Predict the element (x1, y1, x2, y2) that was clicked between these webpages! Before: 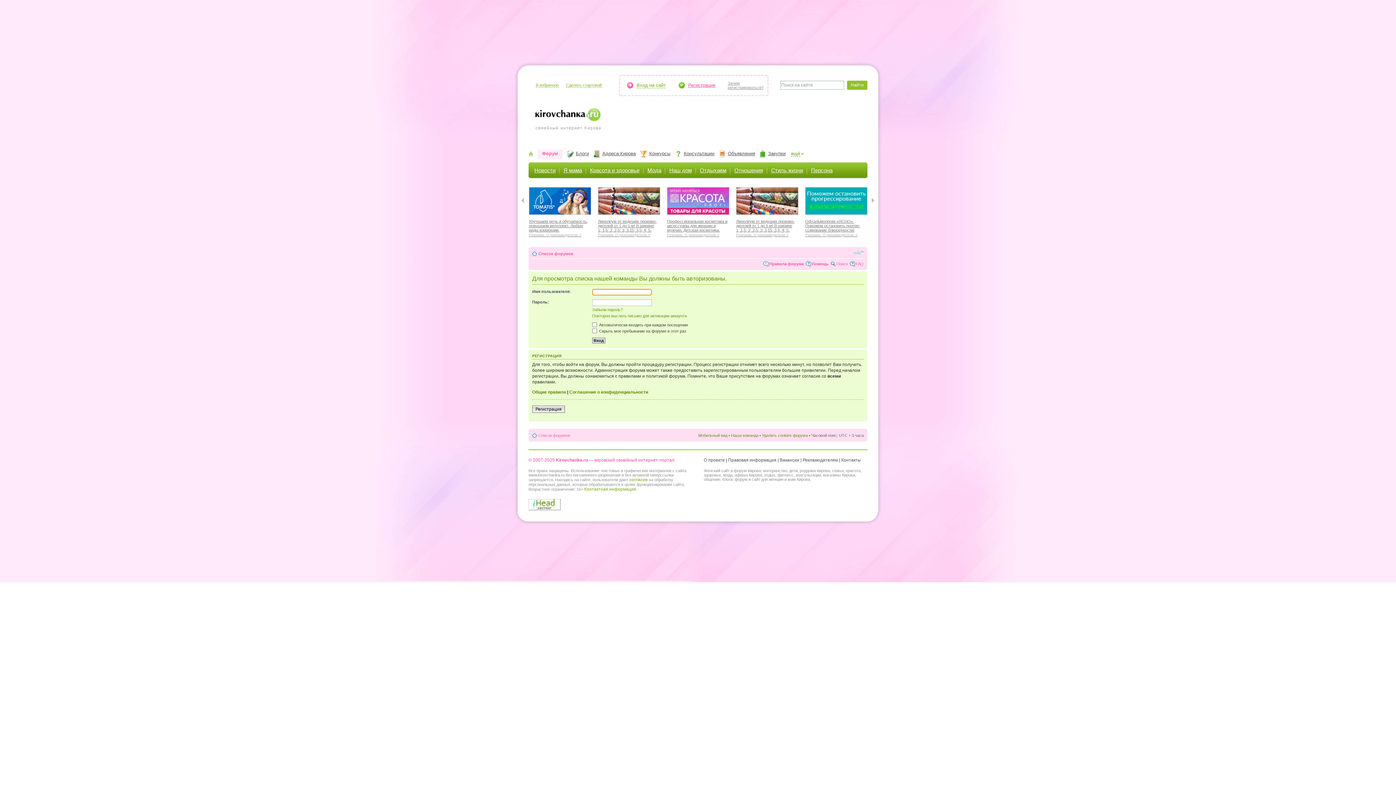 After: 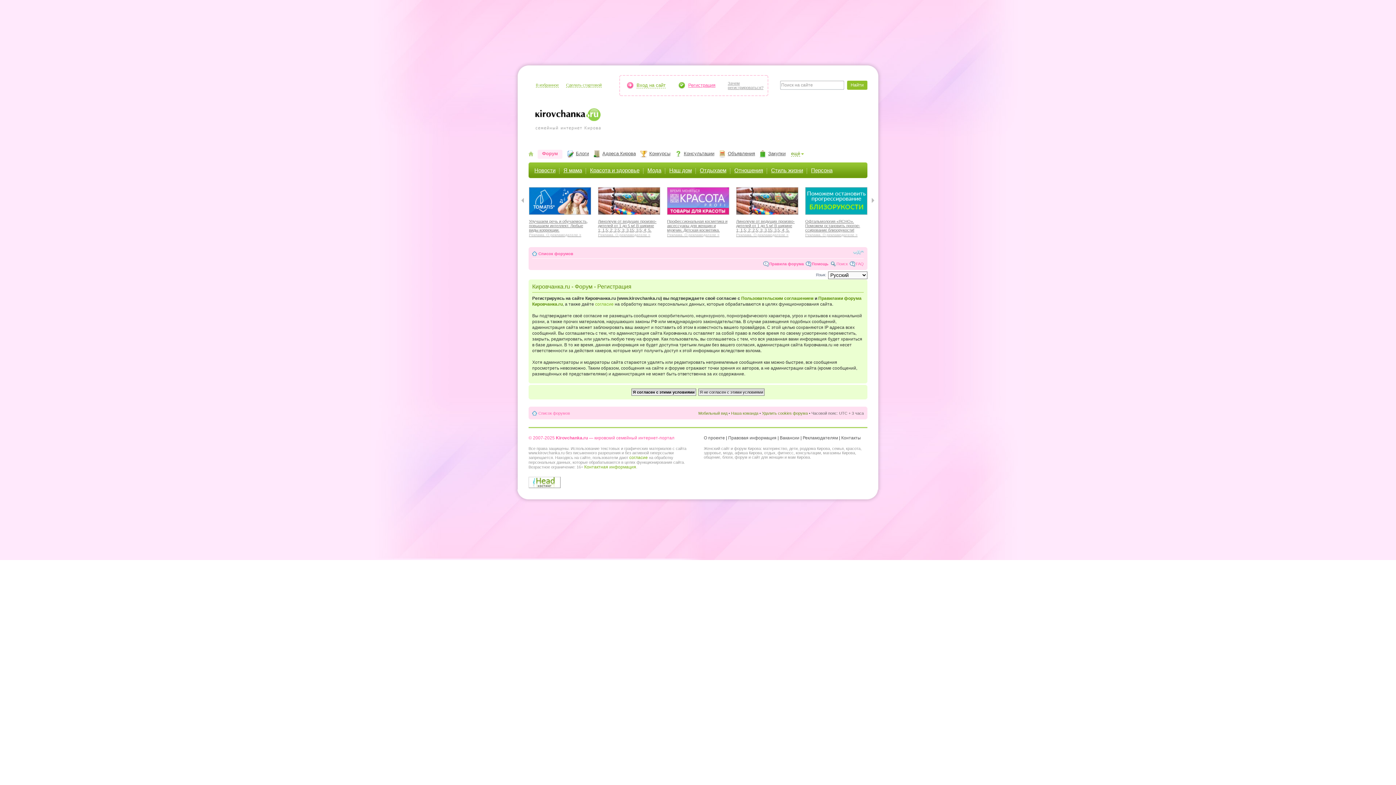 Action: label: Регистрация bbox: (688, 82, 715, 87)